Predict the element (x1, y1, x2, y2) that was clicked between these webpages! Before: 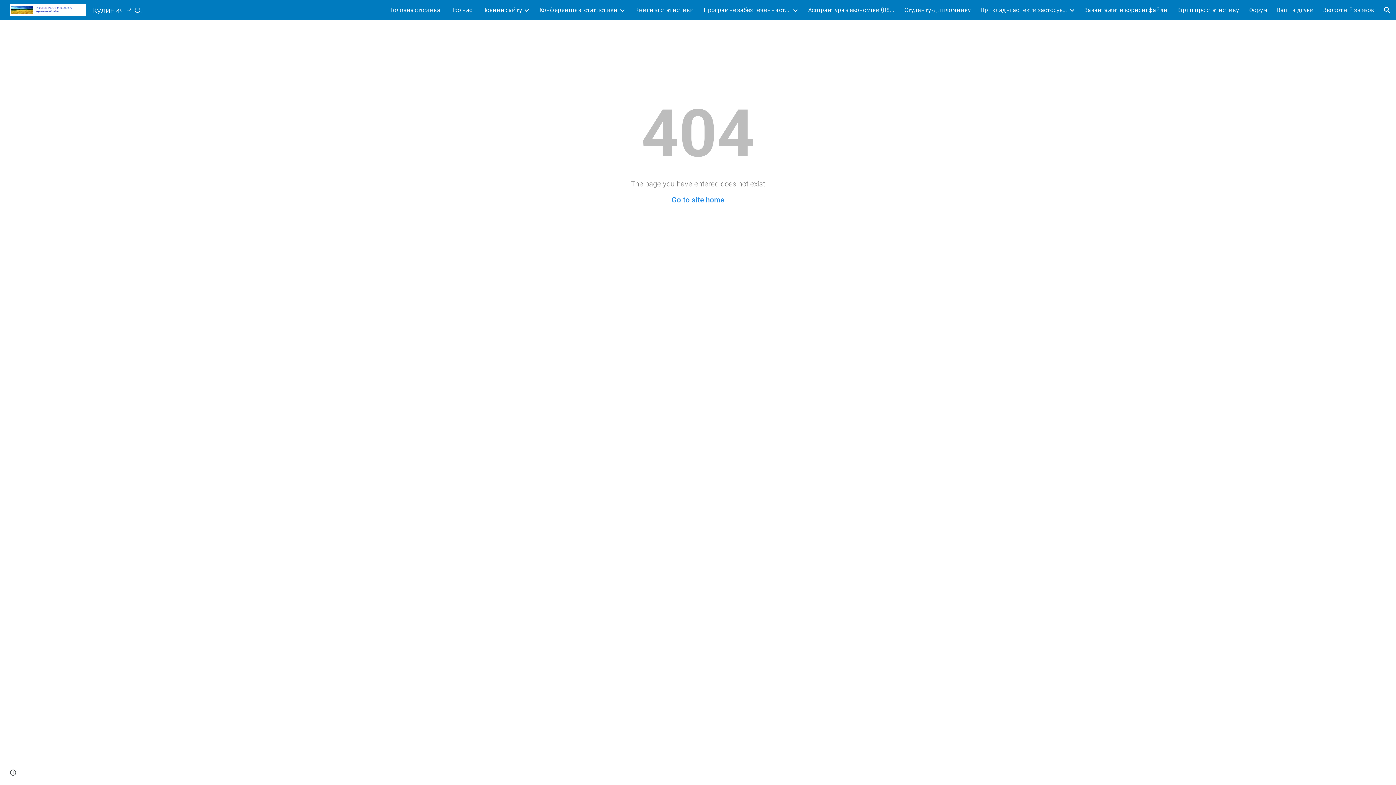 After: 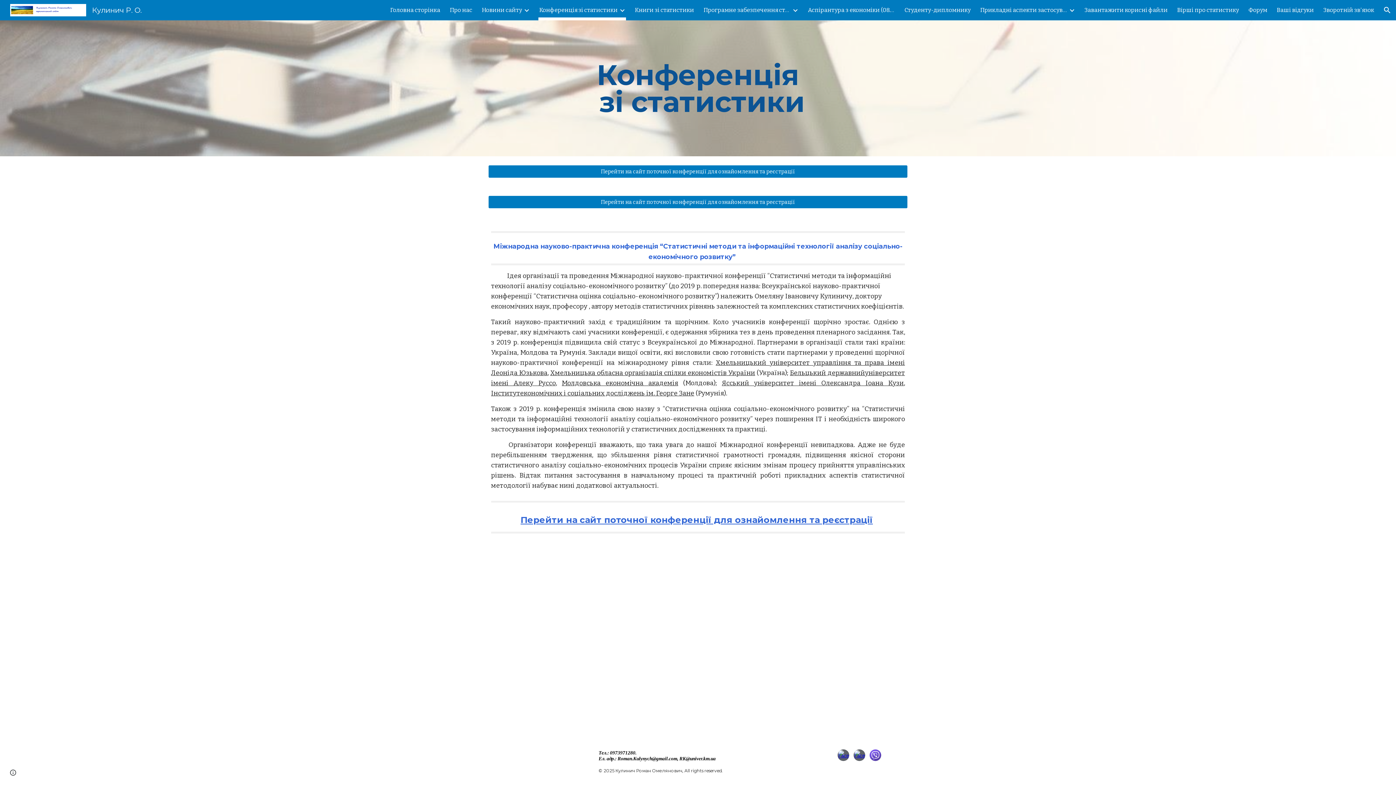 Action: bbox: (539, 5, 617, 15) label: Конференція зі статистики